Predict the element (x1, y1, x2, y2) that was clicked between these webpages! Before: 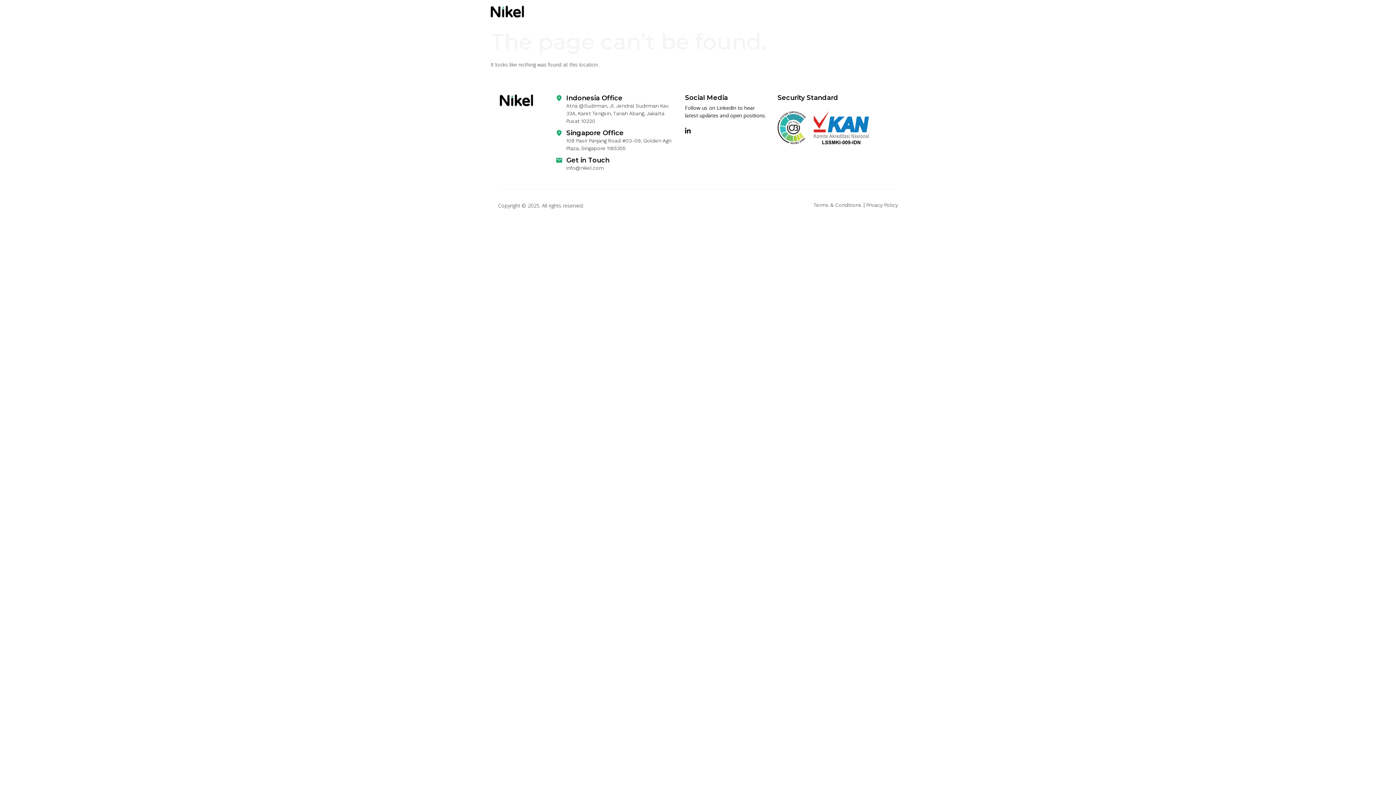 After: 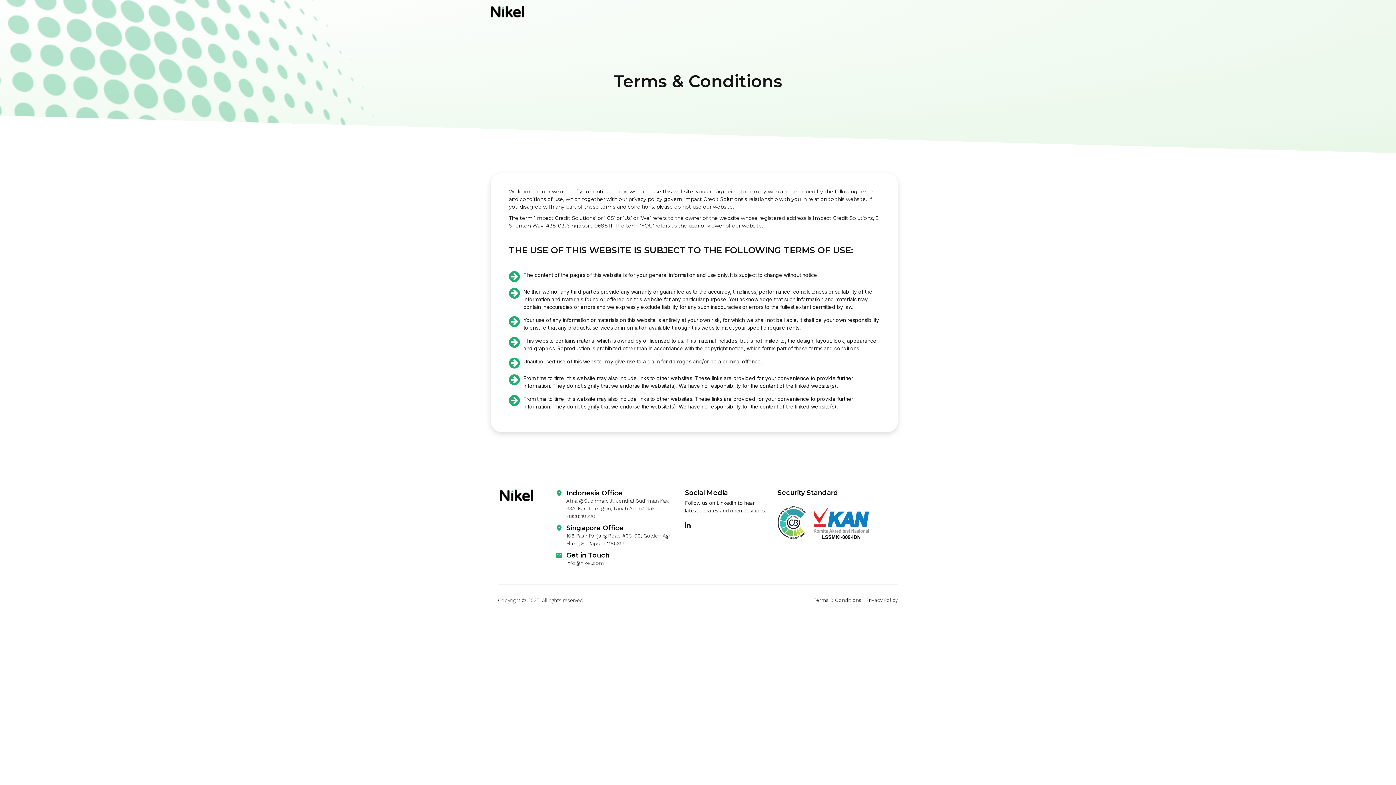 Action: bbox: (813, 202, 861, 208) label: Terms & Conditions